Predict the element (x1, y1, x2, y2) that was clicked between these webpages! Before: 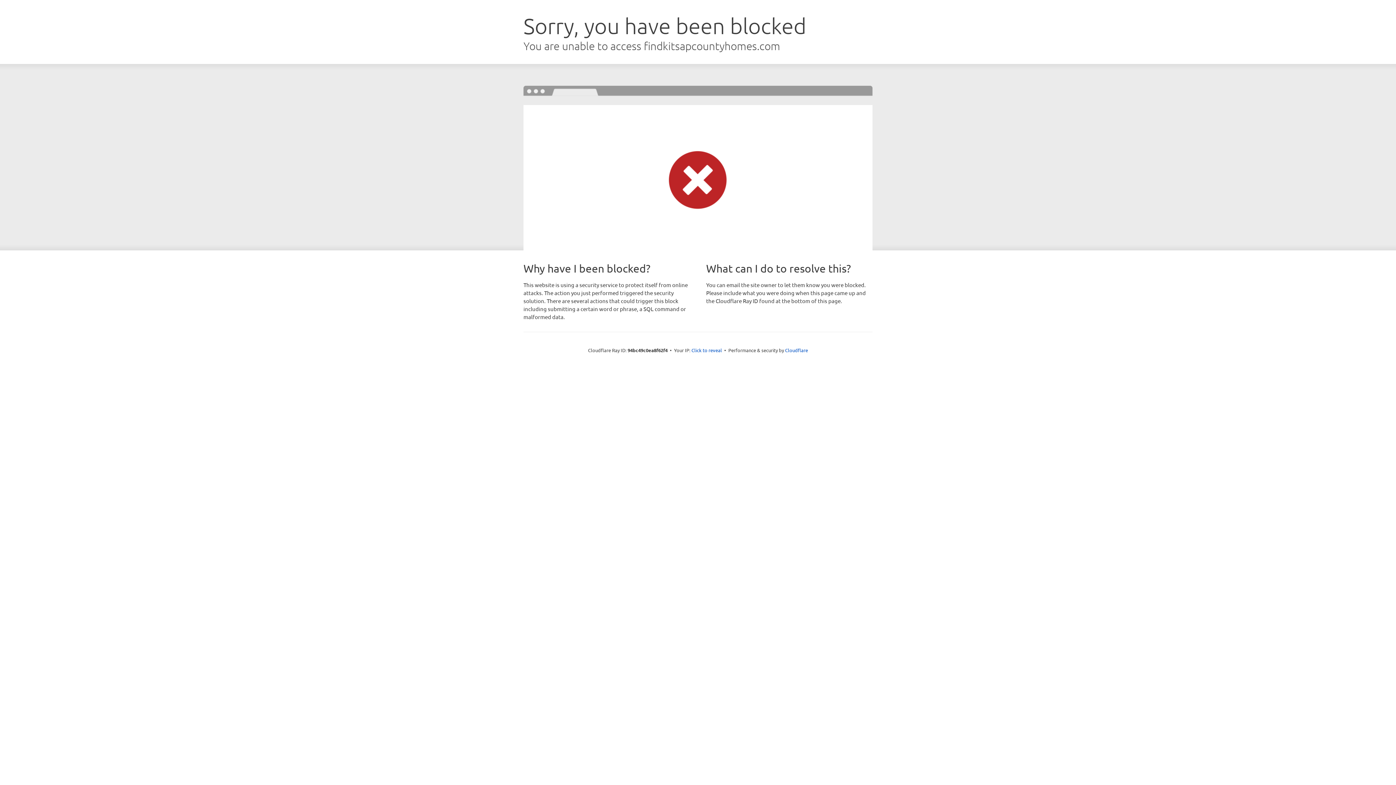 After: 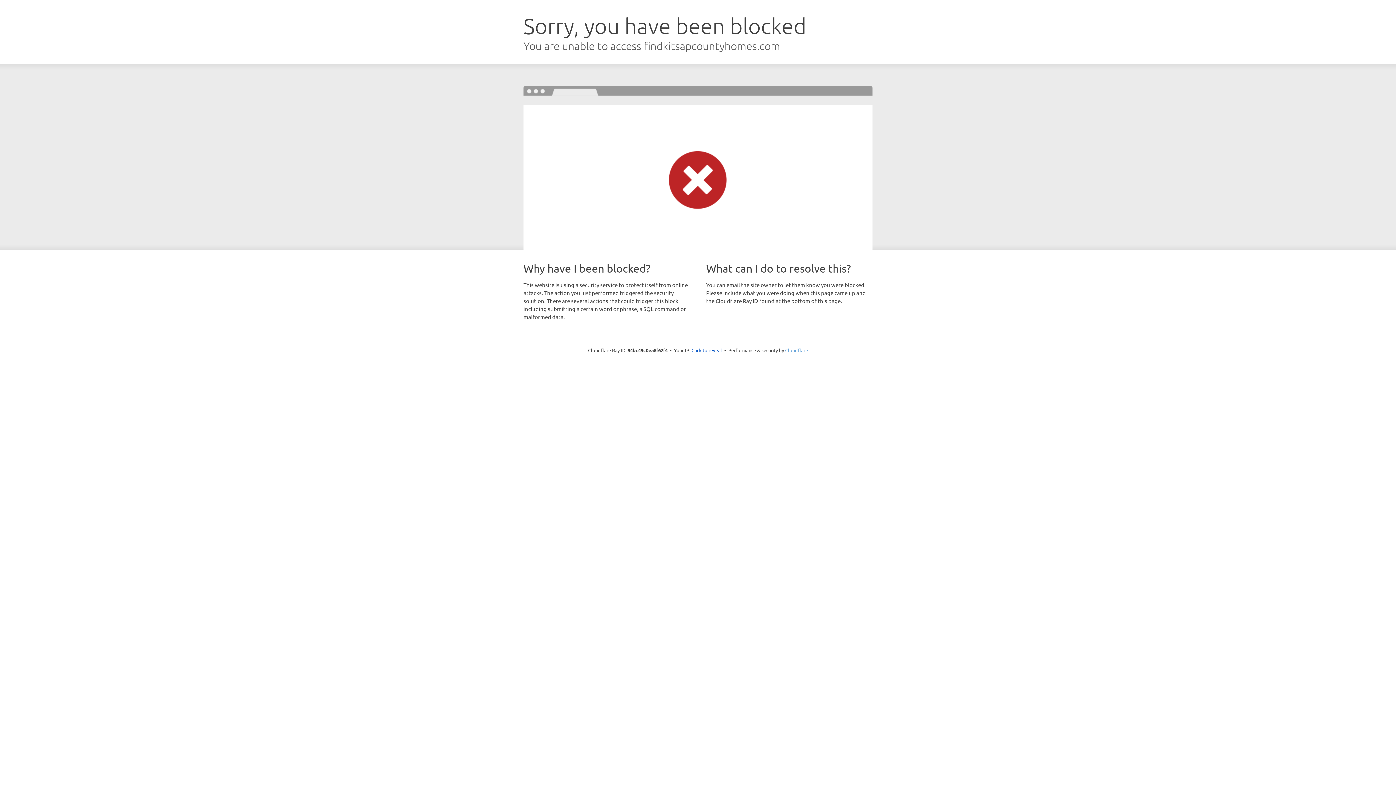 Action: bbox: (785, 347, 808, 353) label: Cloudflare